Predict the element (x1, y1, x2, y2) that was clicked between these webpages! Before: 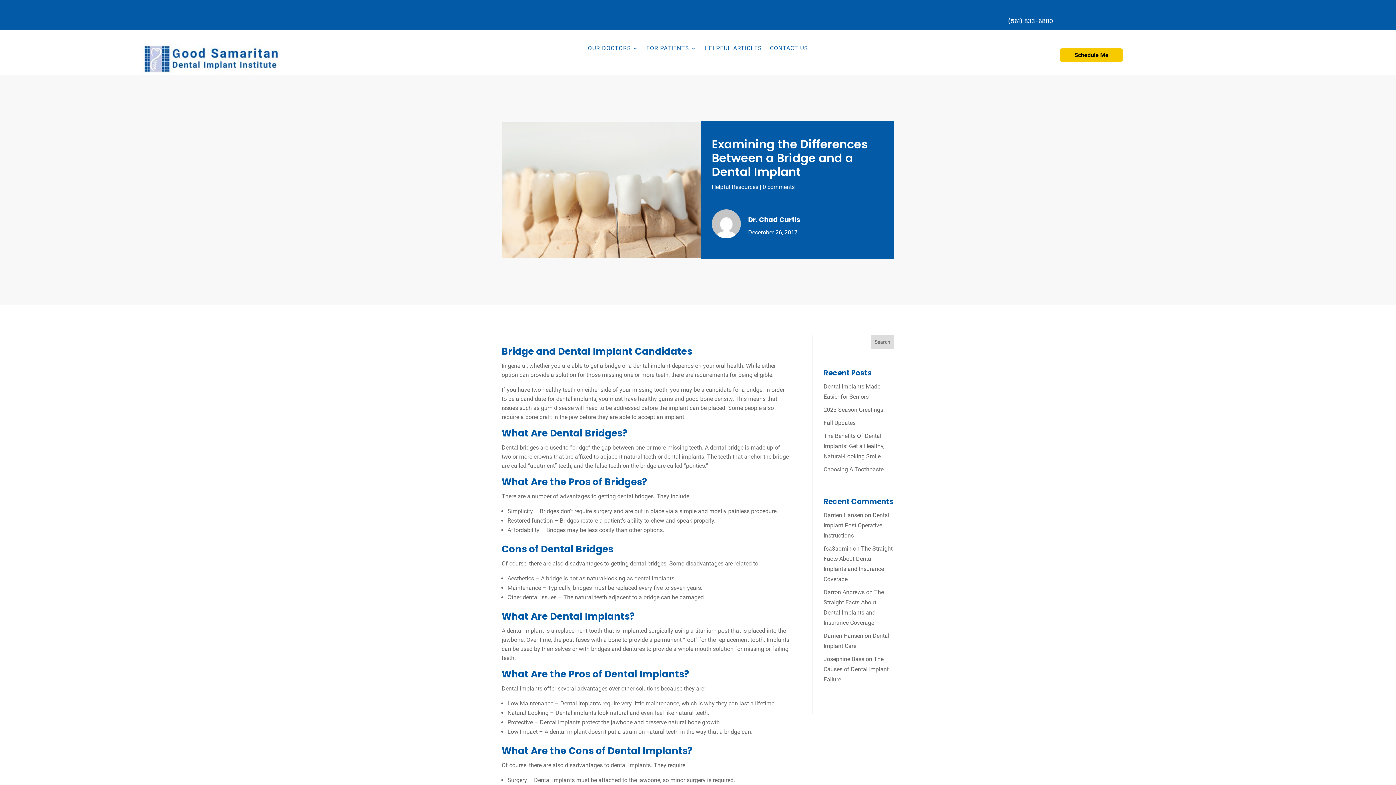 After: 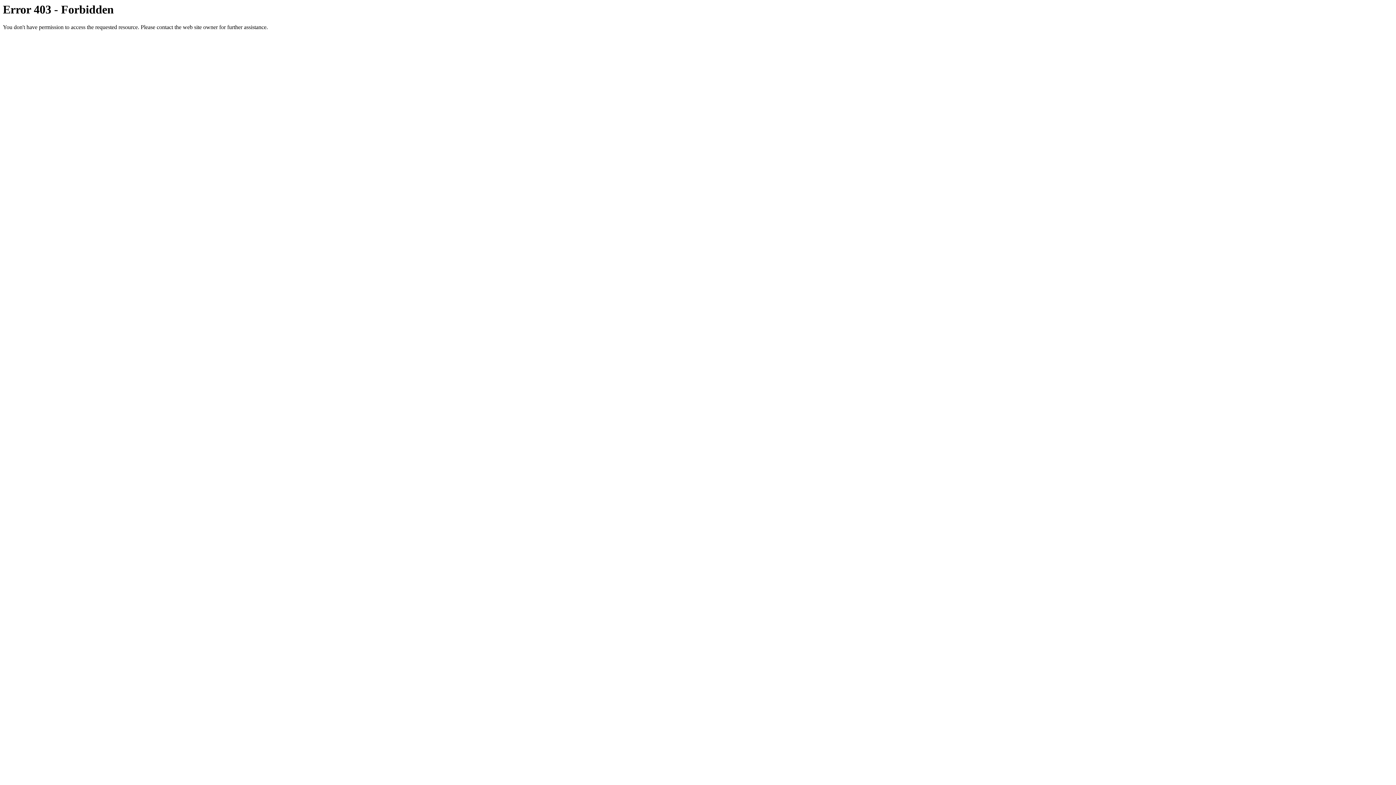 Action: bbox: (139, 69, 285, 76)